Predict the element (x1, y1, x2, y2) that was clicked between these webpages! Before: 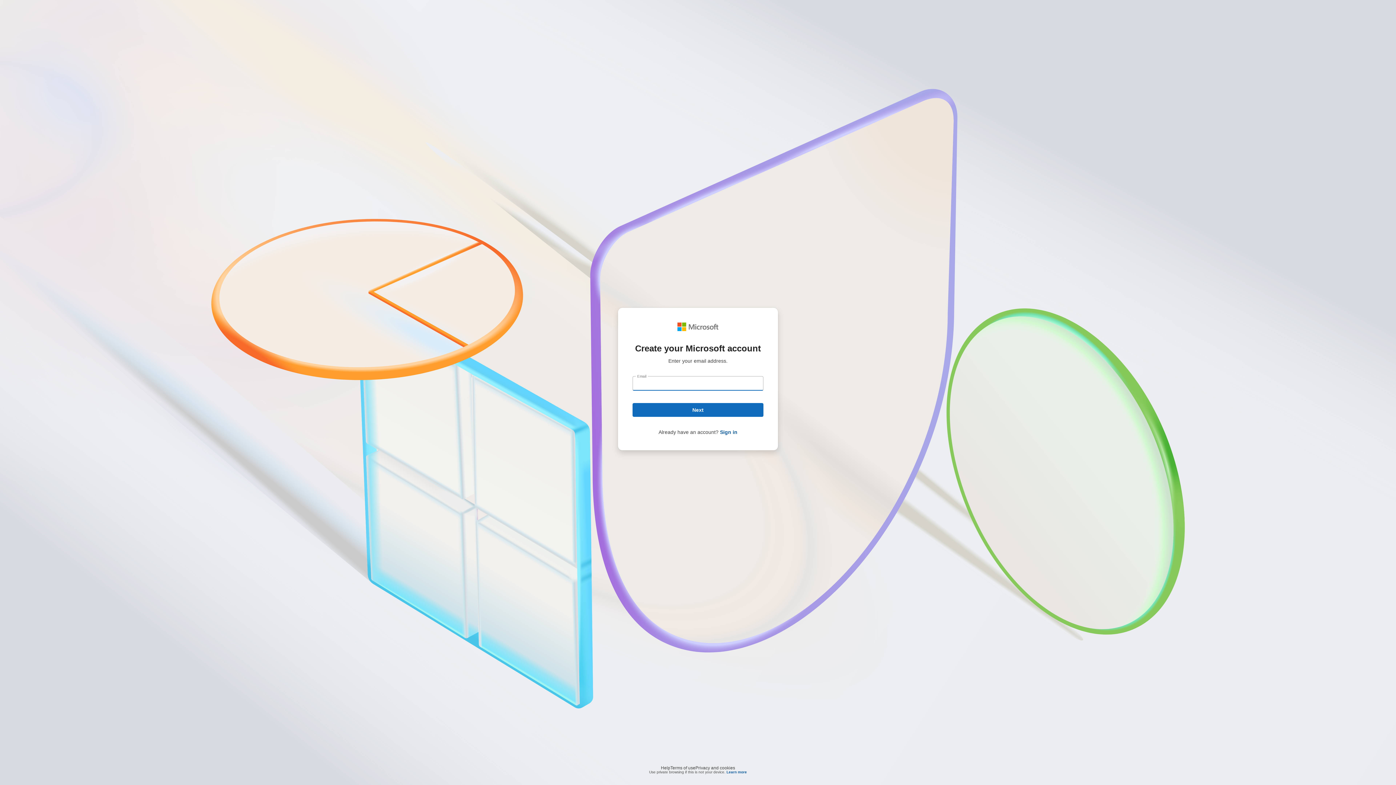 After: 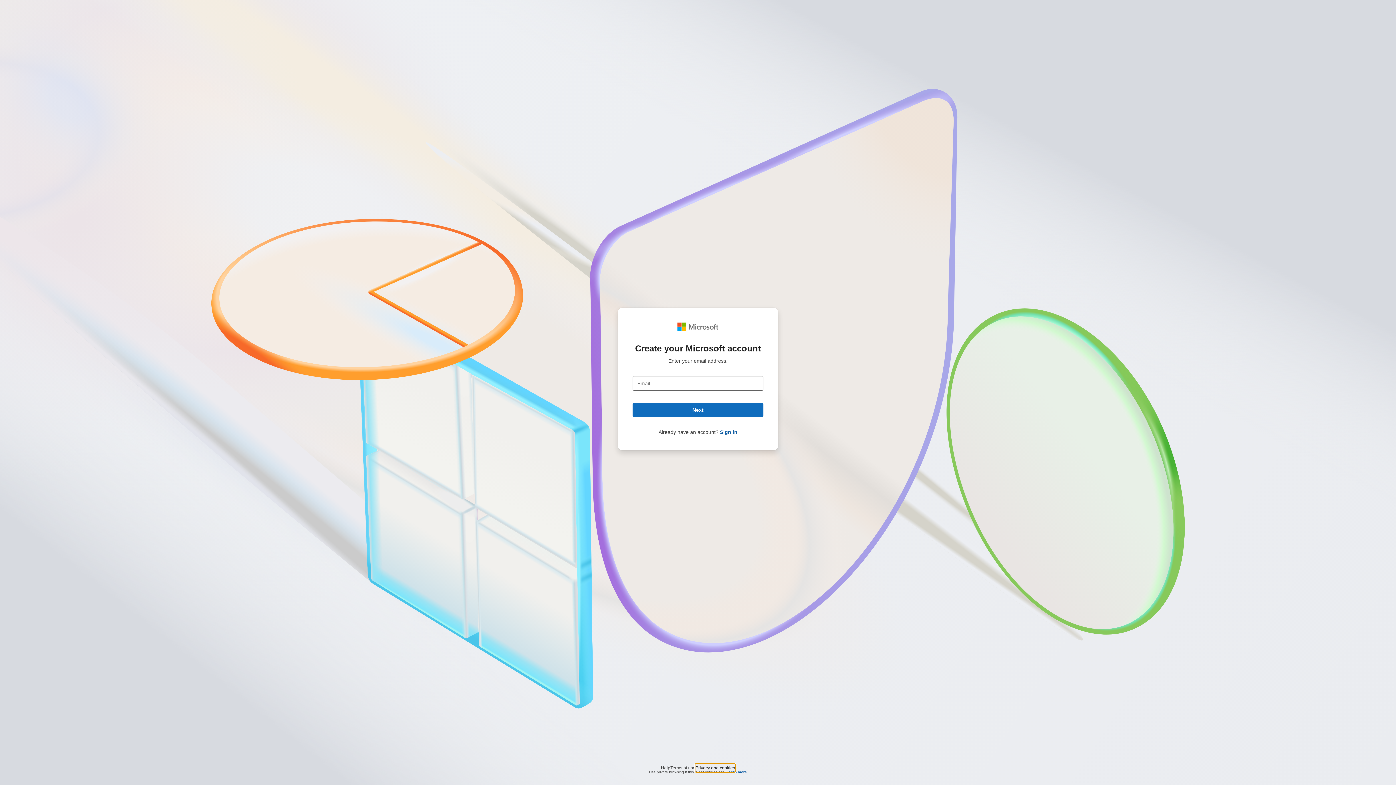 Action: label: Privacy and cookies bbox: (695, 764, 735, 768)